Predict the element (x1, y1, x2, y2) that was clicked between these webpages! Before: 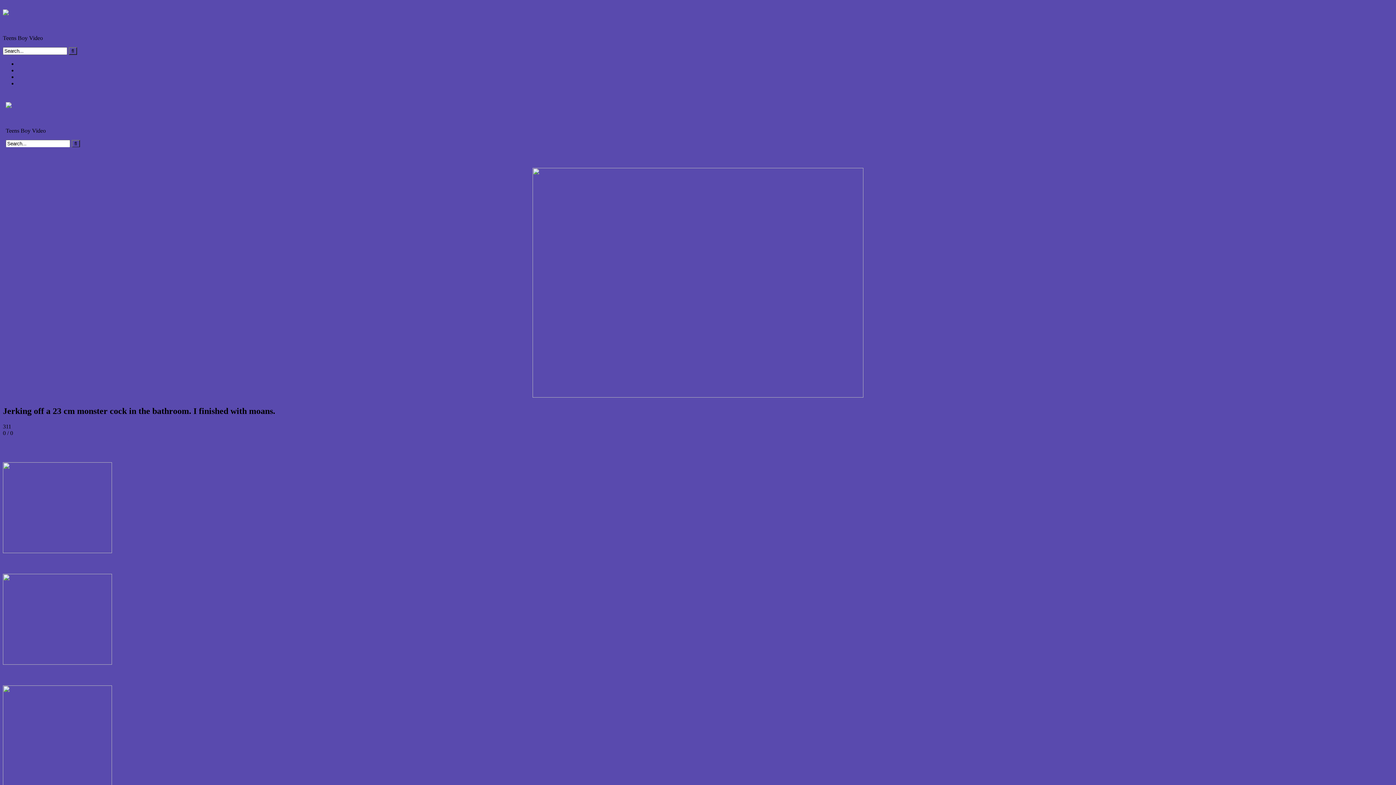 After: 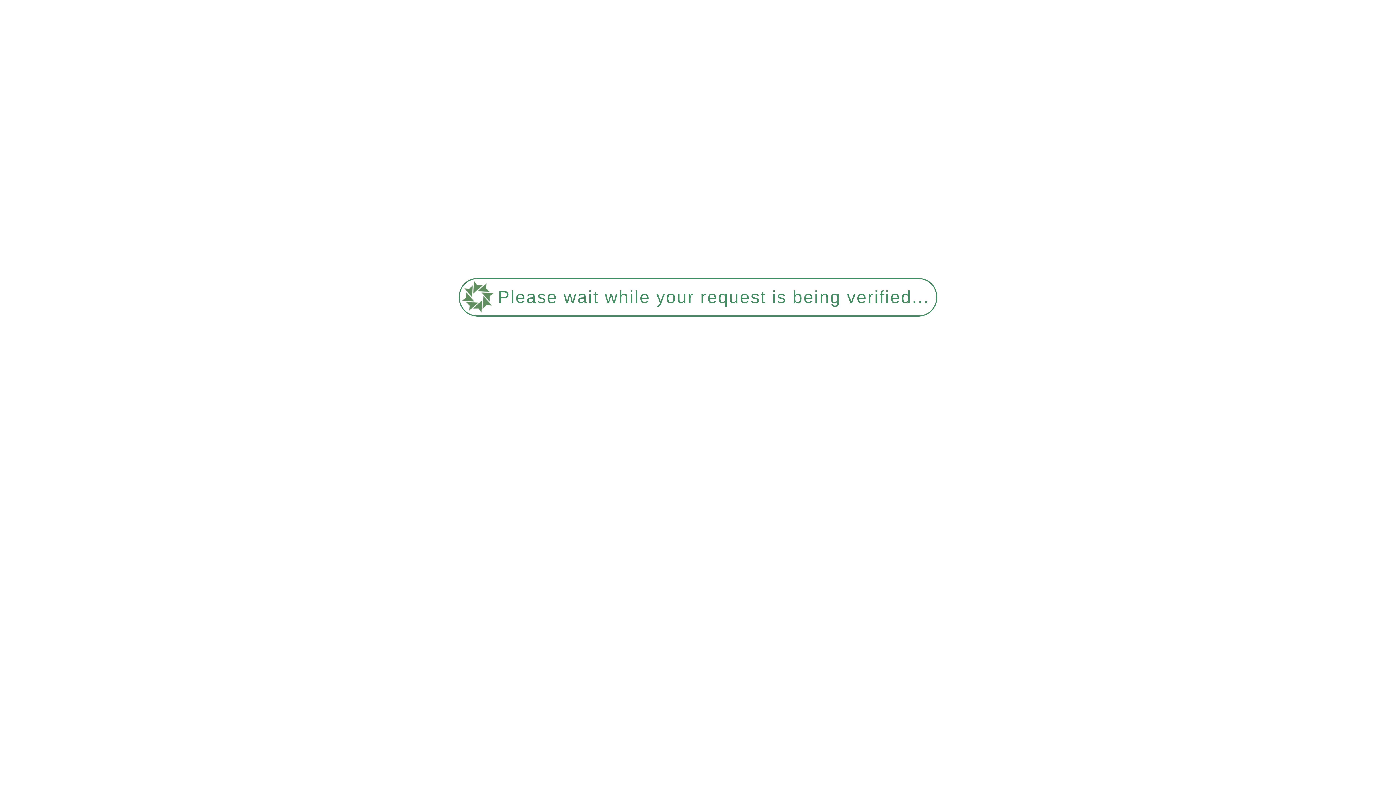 Action: label:  horny boy bbox: (207, 436, 232, 442)